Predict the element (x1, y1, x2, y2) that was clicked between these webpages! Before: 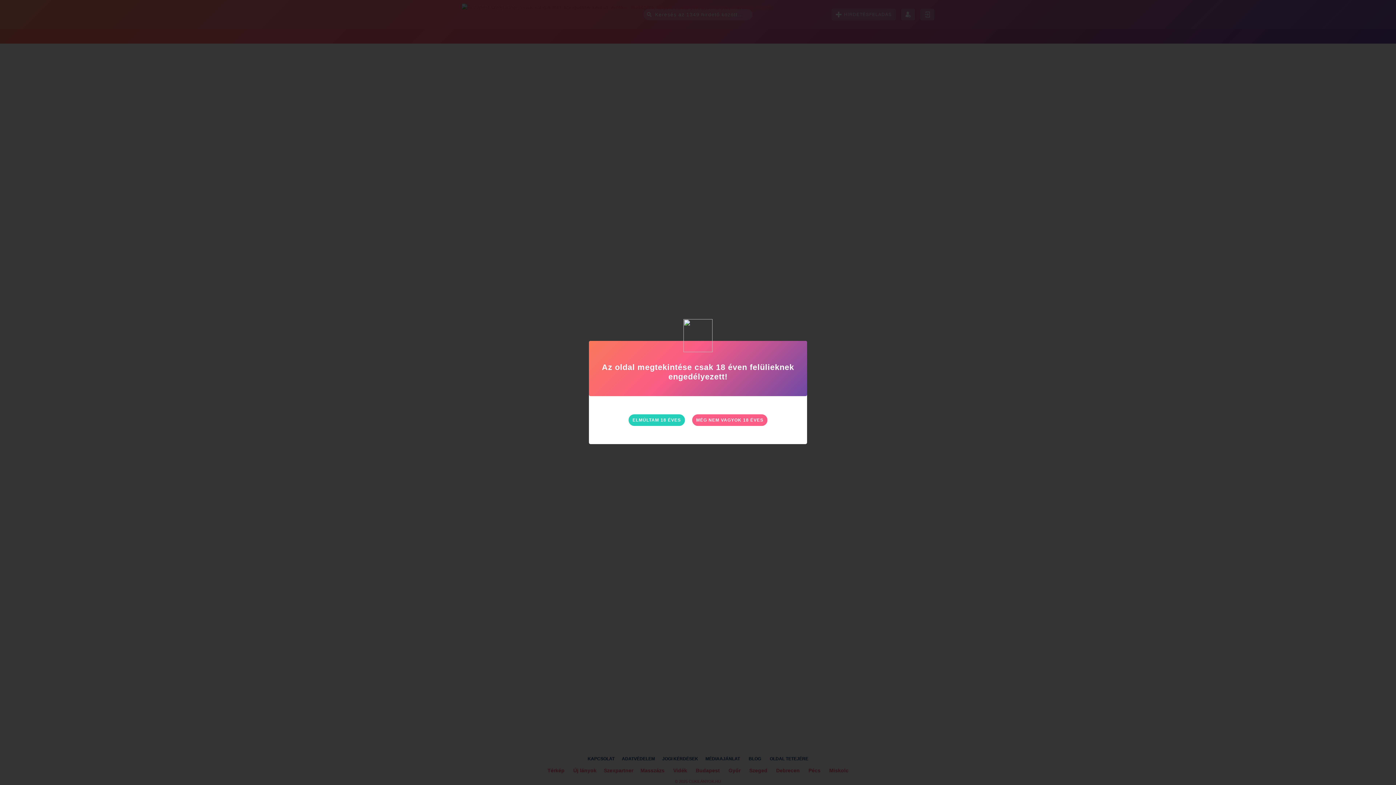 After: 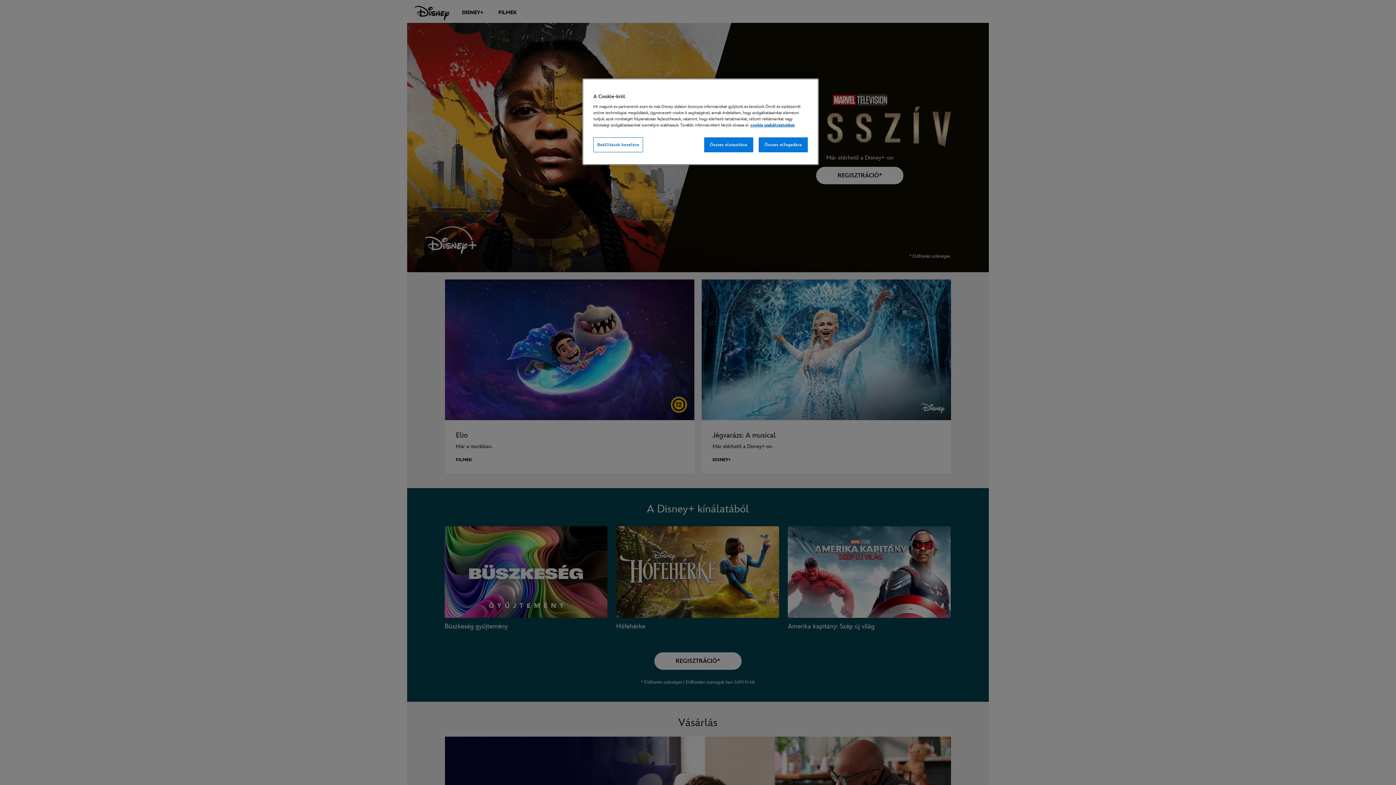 Action: label: MÉG NEM VAGYOK 18 ÉVES bbox: (692, 414, 767, 426)